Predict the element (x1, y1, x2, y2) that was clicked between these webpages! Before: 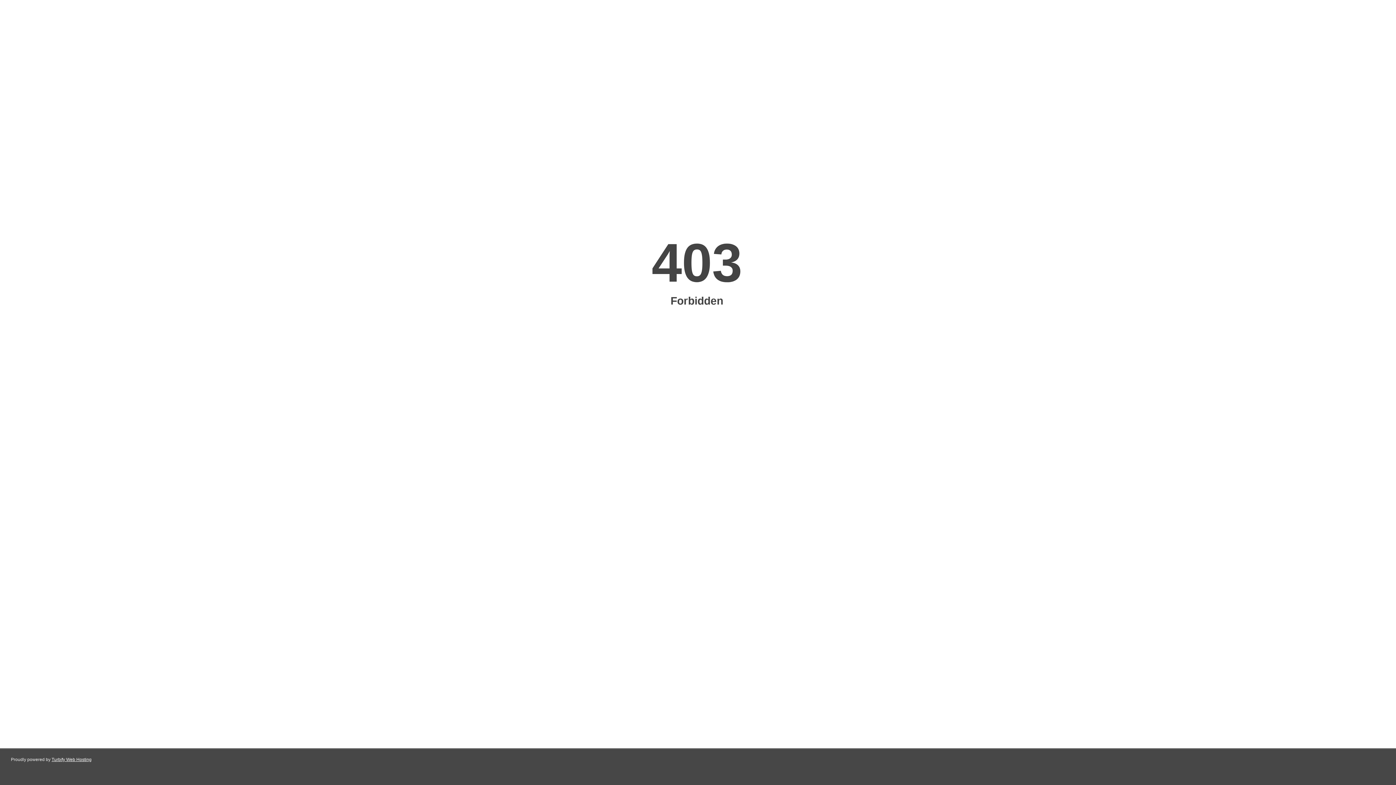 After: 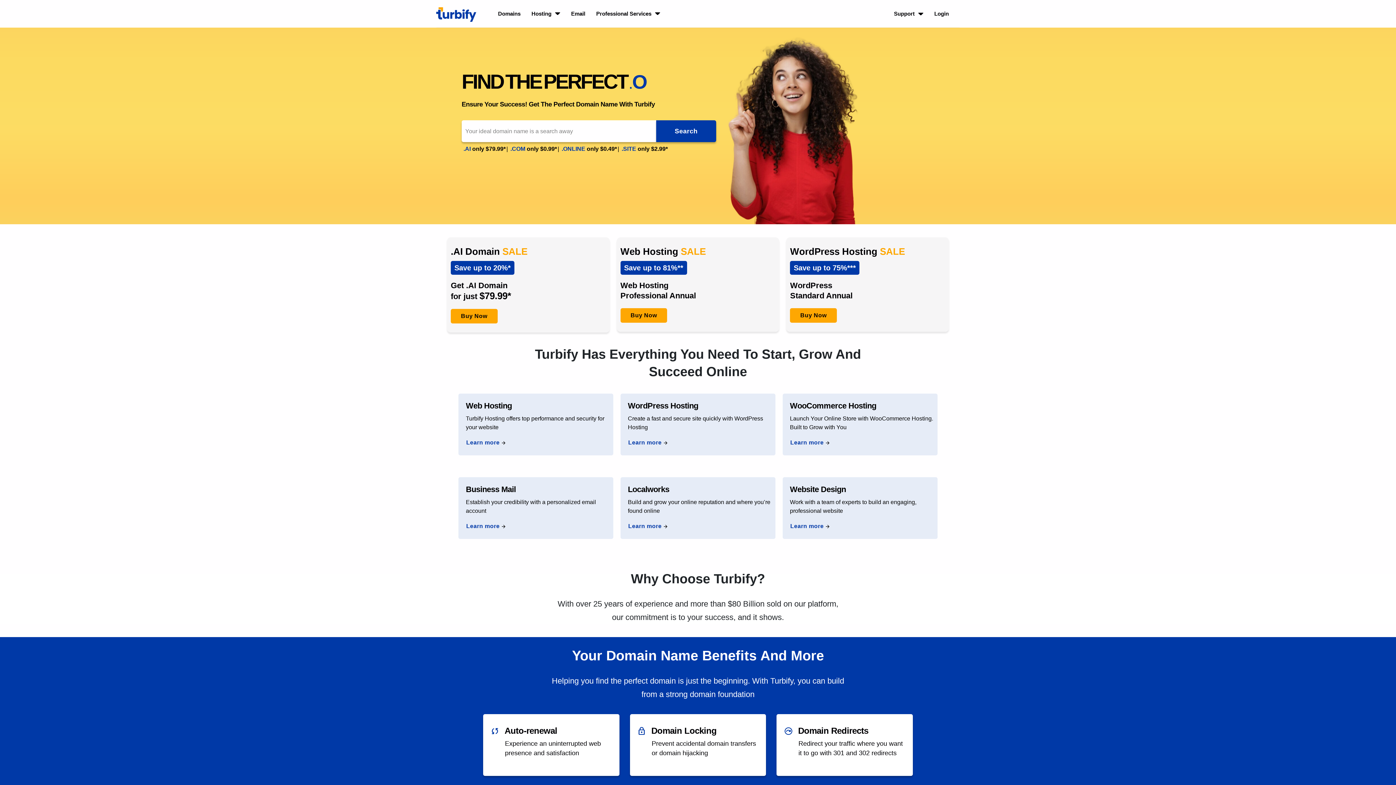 Action: label: Turbify Web Hosting bbox: (51, 757, 91, 762)